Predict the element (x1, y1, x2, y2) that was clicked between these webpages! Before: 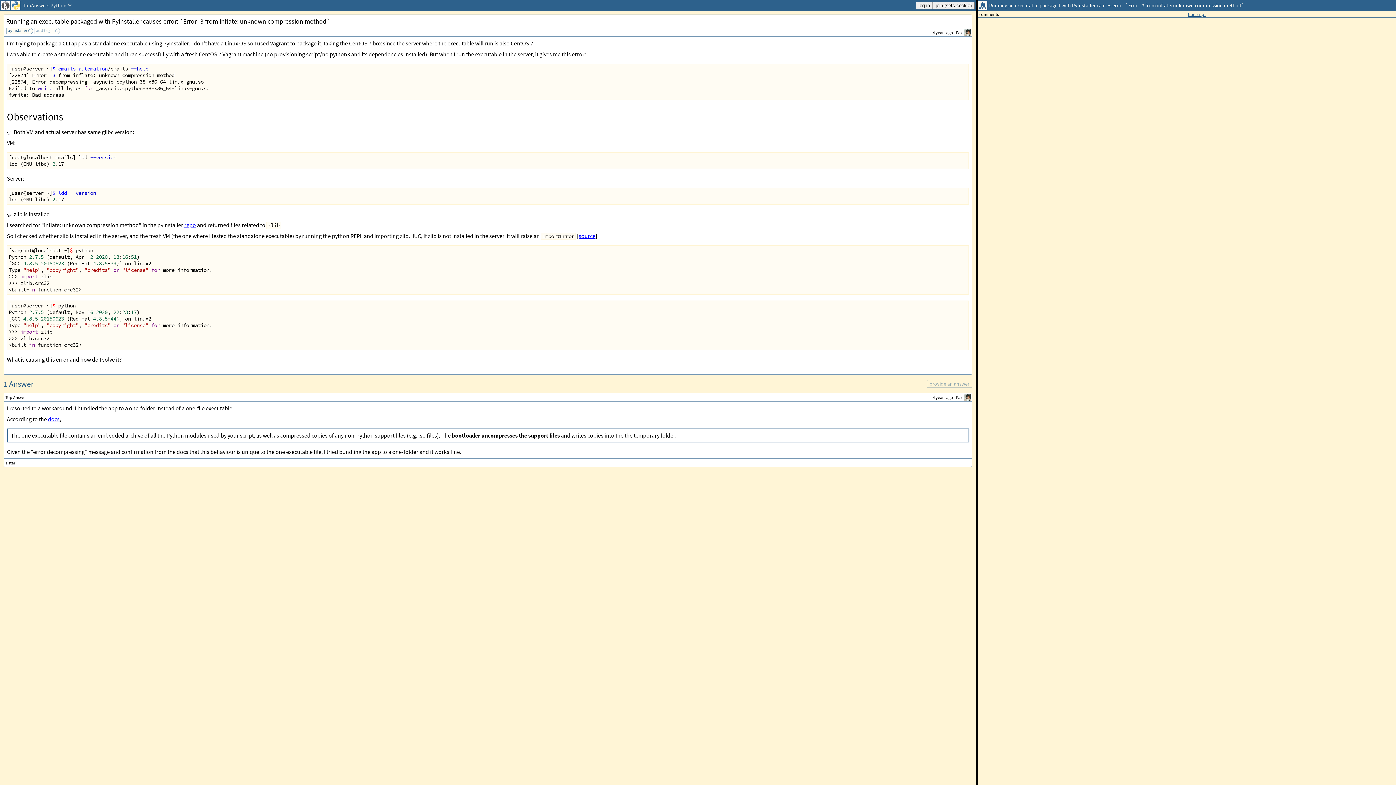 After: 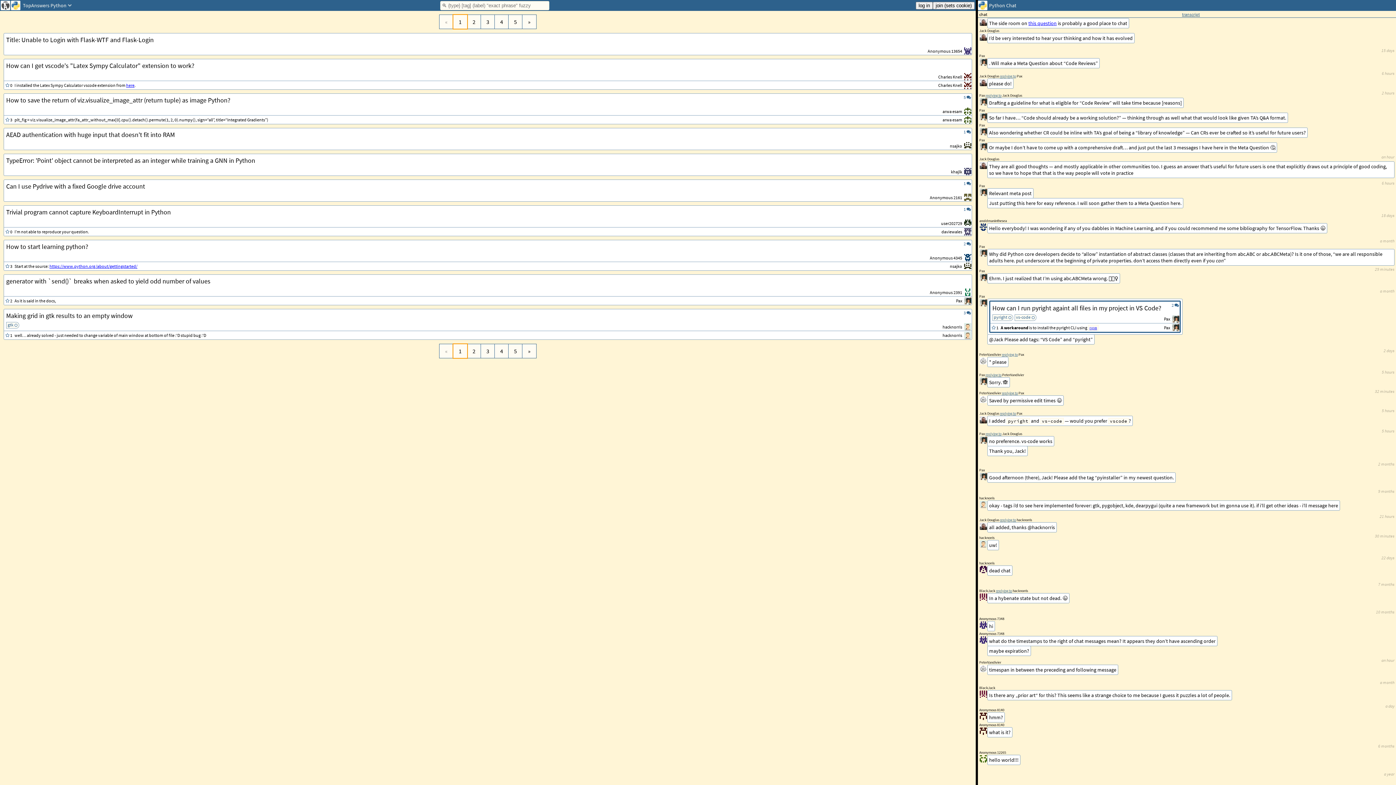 Action: bbox: (10, 0, 20, 10)